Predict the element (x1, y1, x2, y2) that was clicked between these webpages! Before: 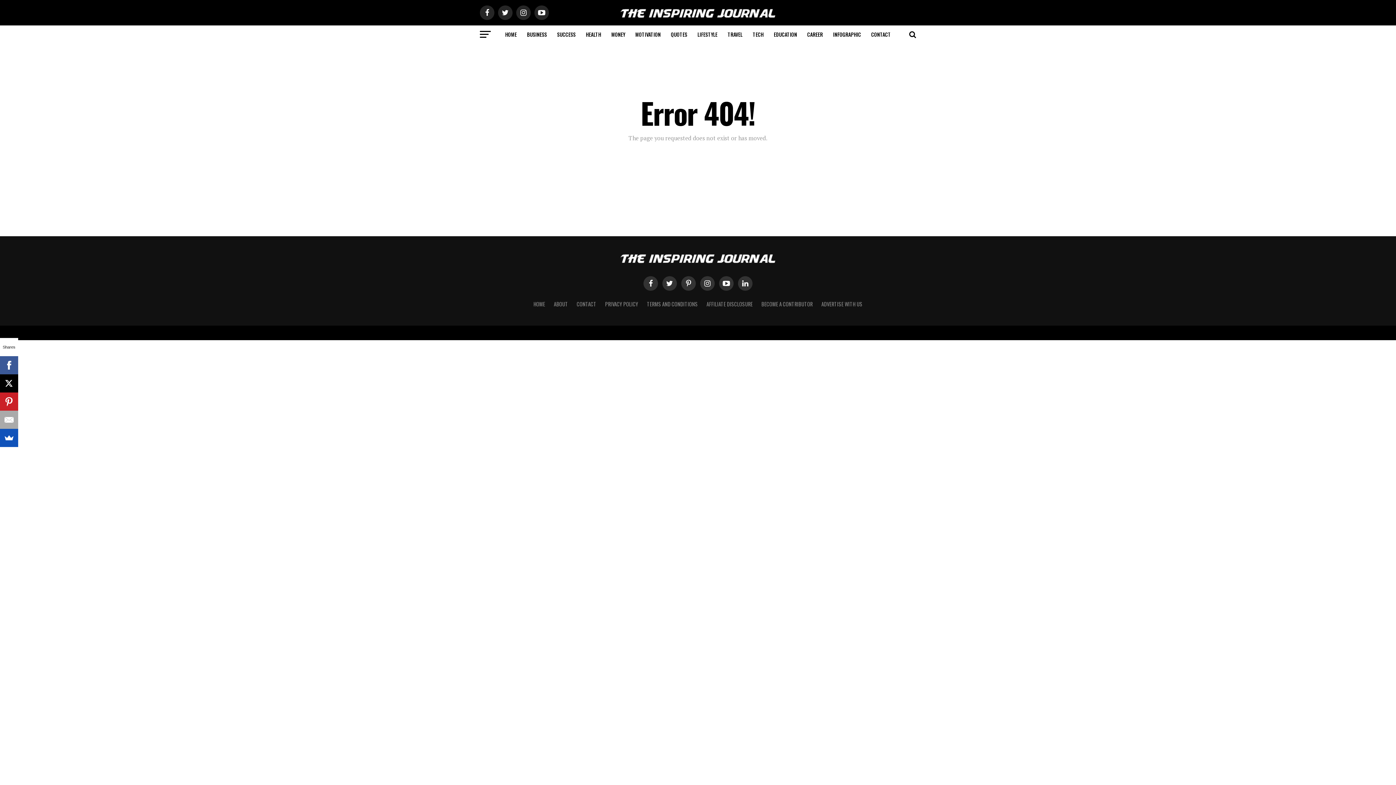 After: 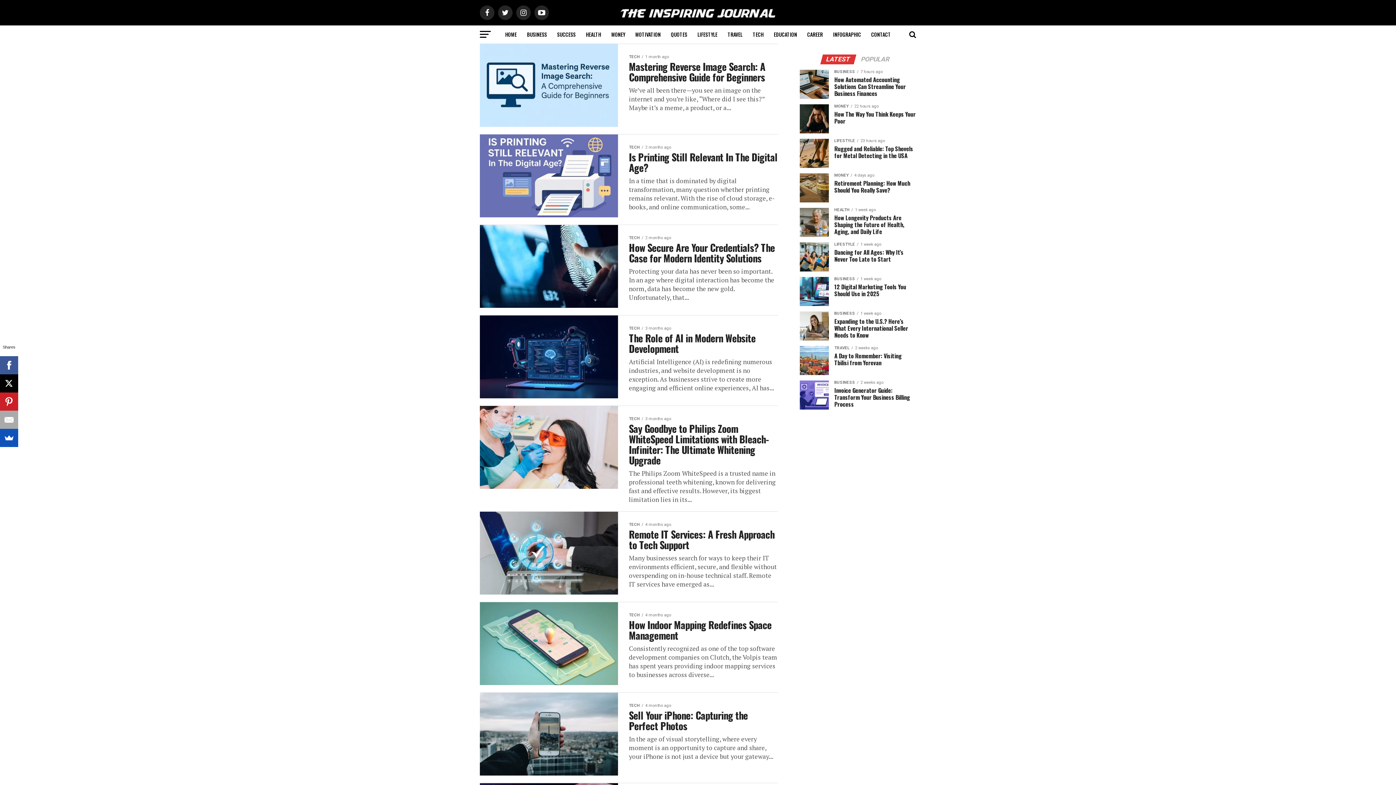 Action: label: TECH bbox: (748, 25, 768, 43)